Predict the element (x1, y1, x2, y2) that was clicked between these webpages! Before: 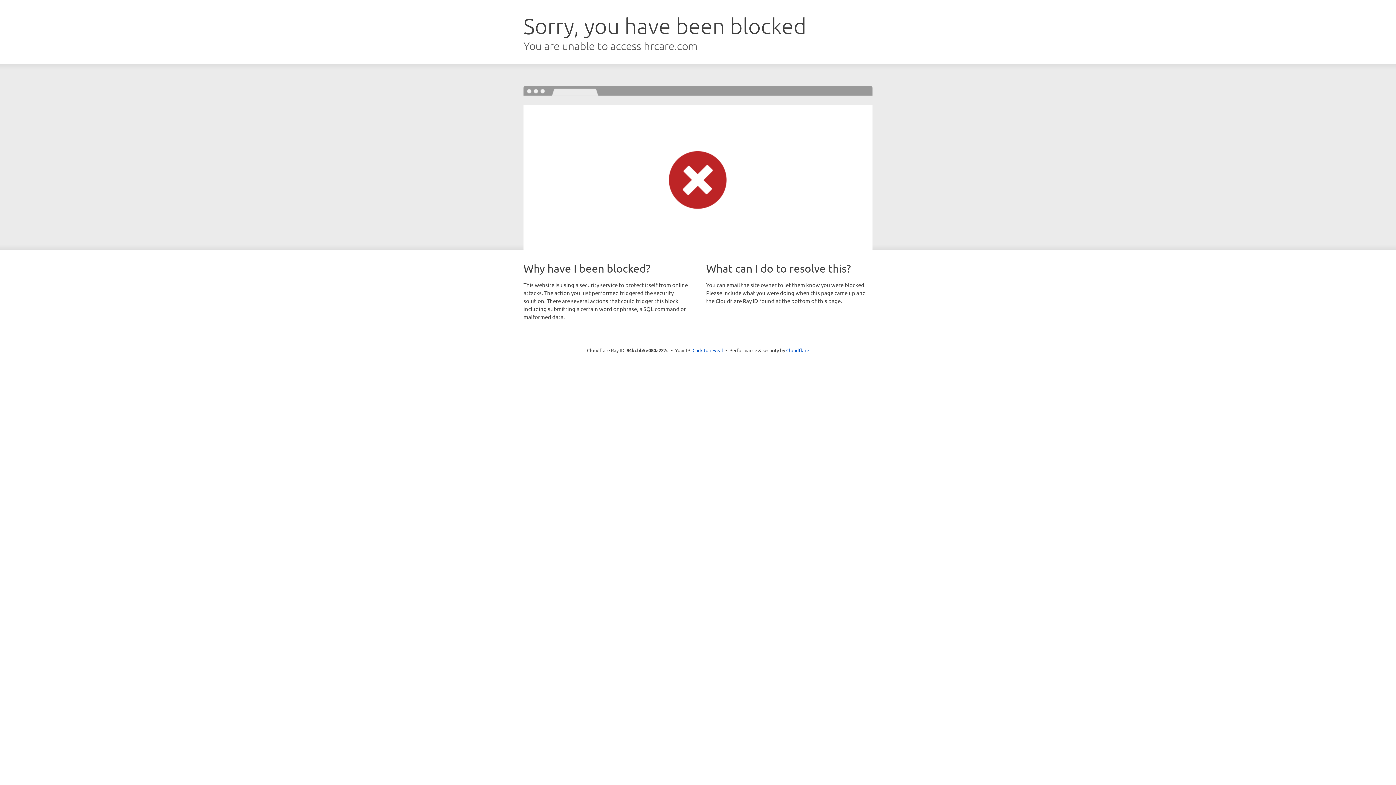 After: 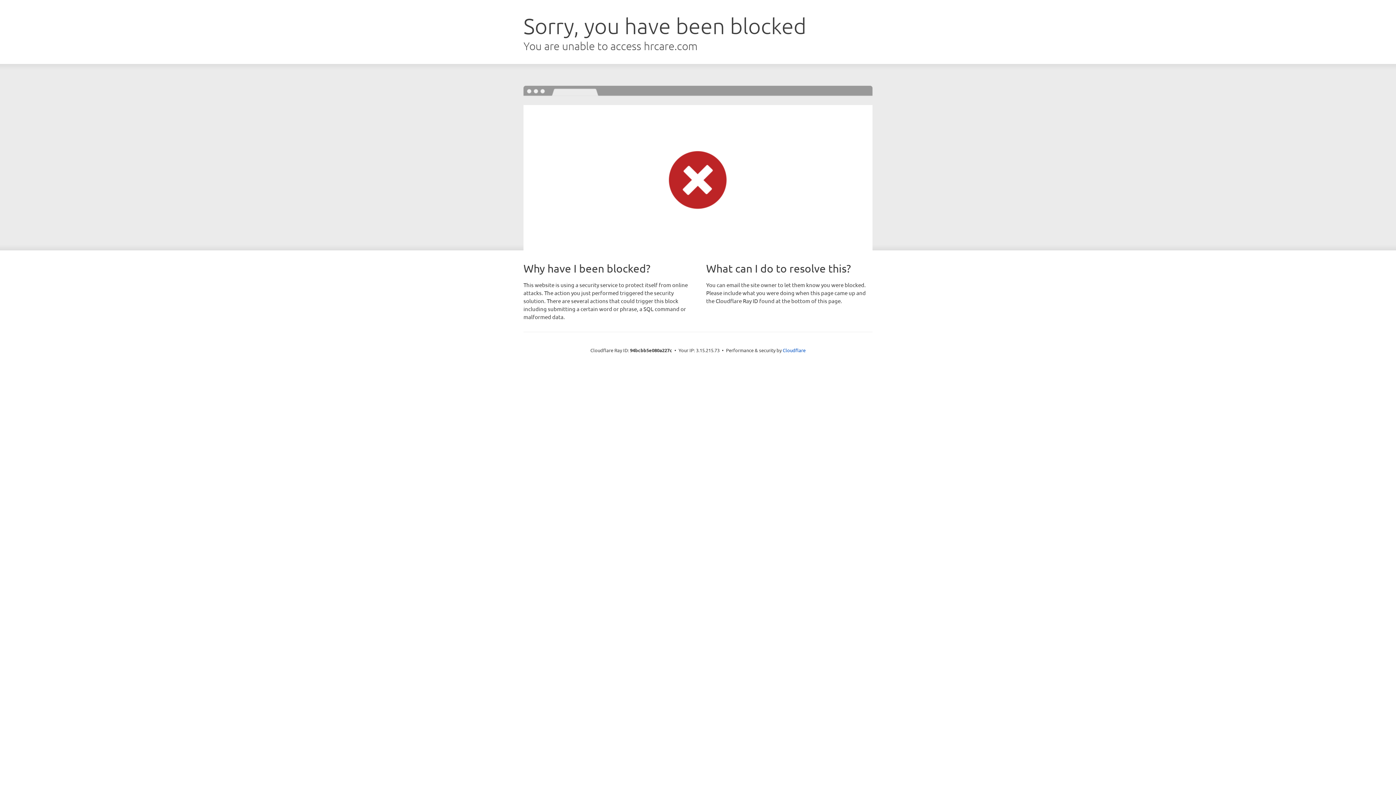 Action: bbox: (692, 346, 723, 353) label: Click to reveal